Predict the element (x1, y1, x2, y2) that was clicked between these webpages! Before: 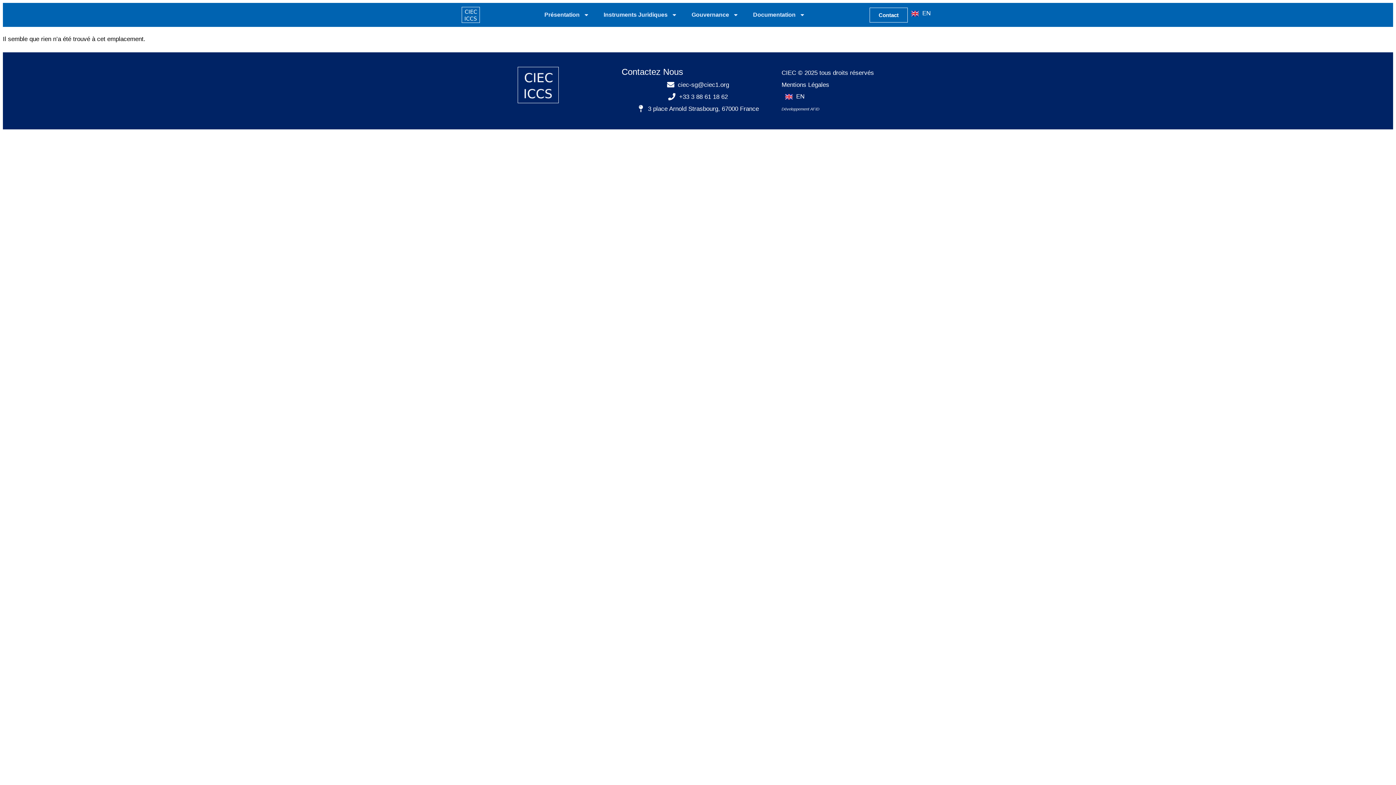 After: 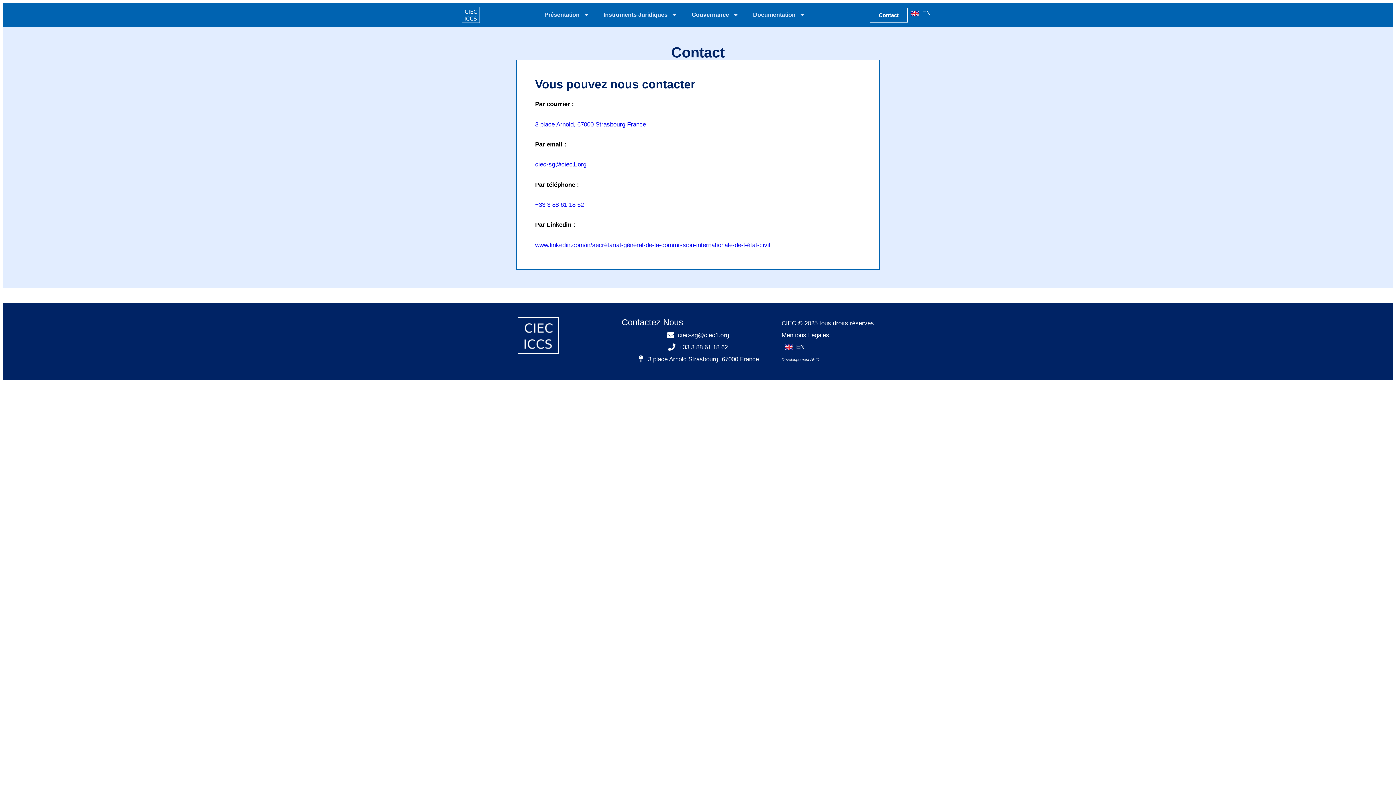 Action: label: Contact bbox: (869, 7, 908, 22)